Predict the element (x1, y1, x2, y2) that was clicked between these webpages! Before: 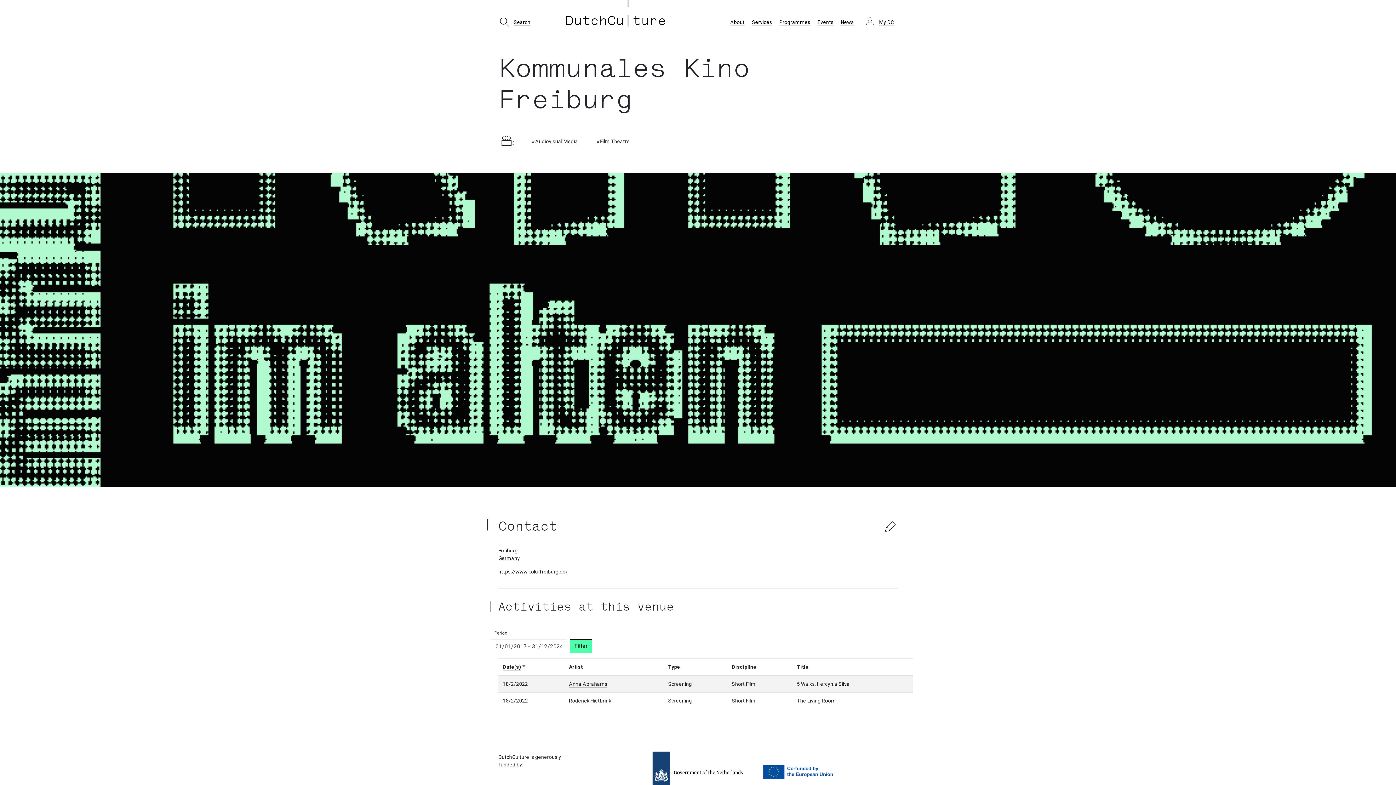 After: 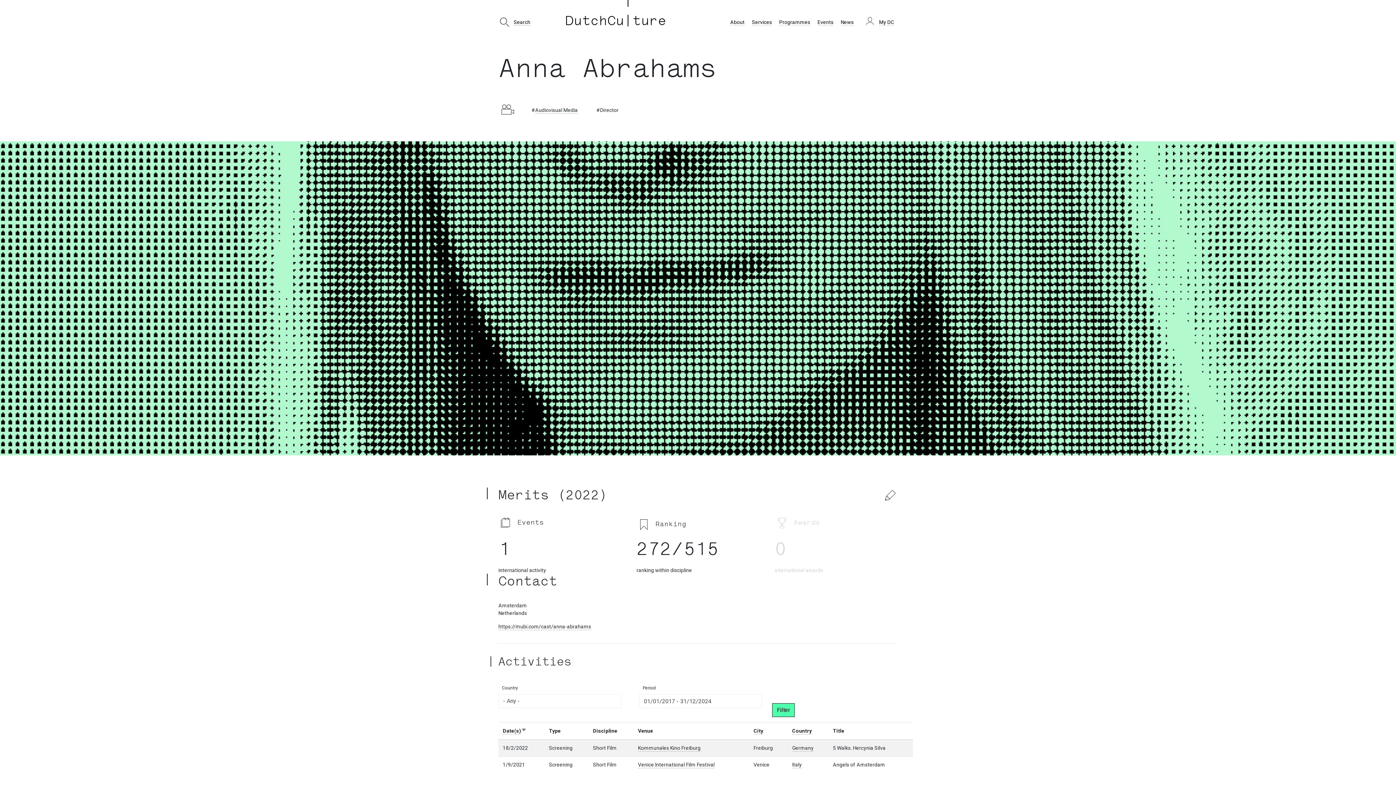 Action: bbox: (569, 681, 607, 687) label: Anna Abrahams